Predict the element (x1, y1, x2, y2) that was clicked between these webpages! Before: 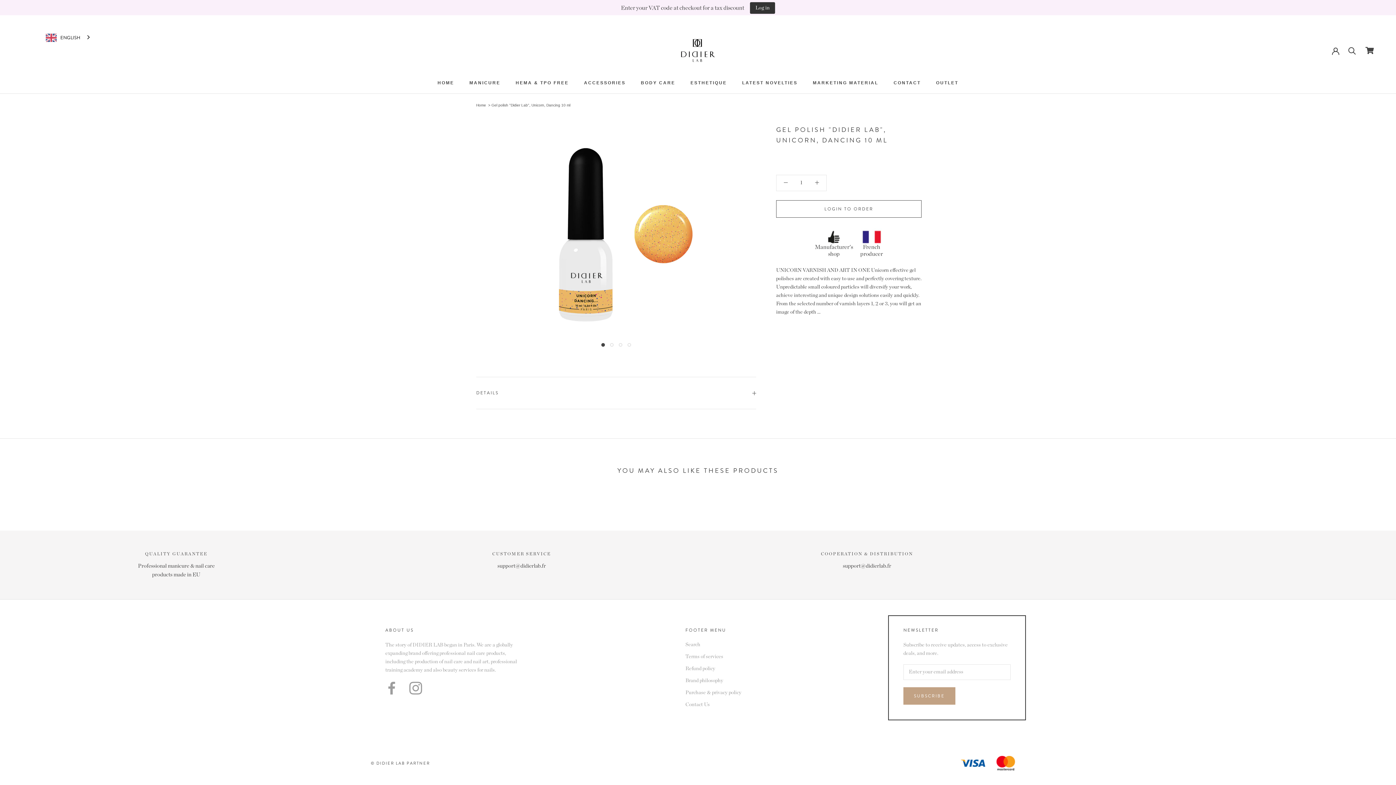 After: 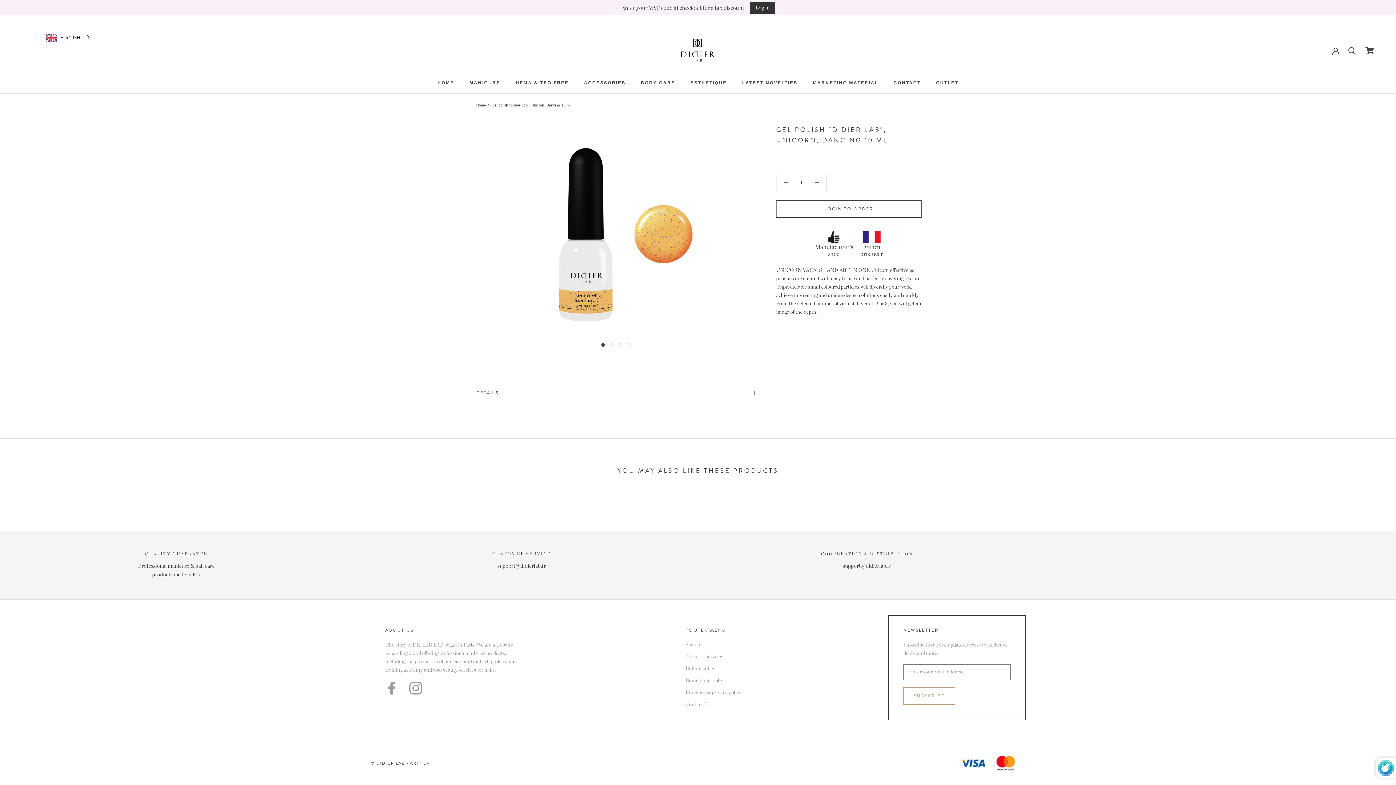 Action: label: SUBSCRIBE bbox: (903, 687, 955, 705)